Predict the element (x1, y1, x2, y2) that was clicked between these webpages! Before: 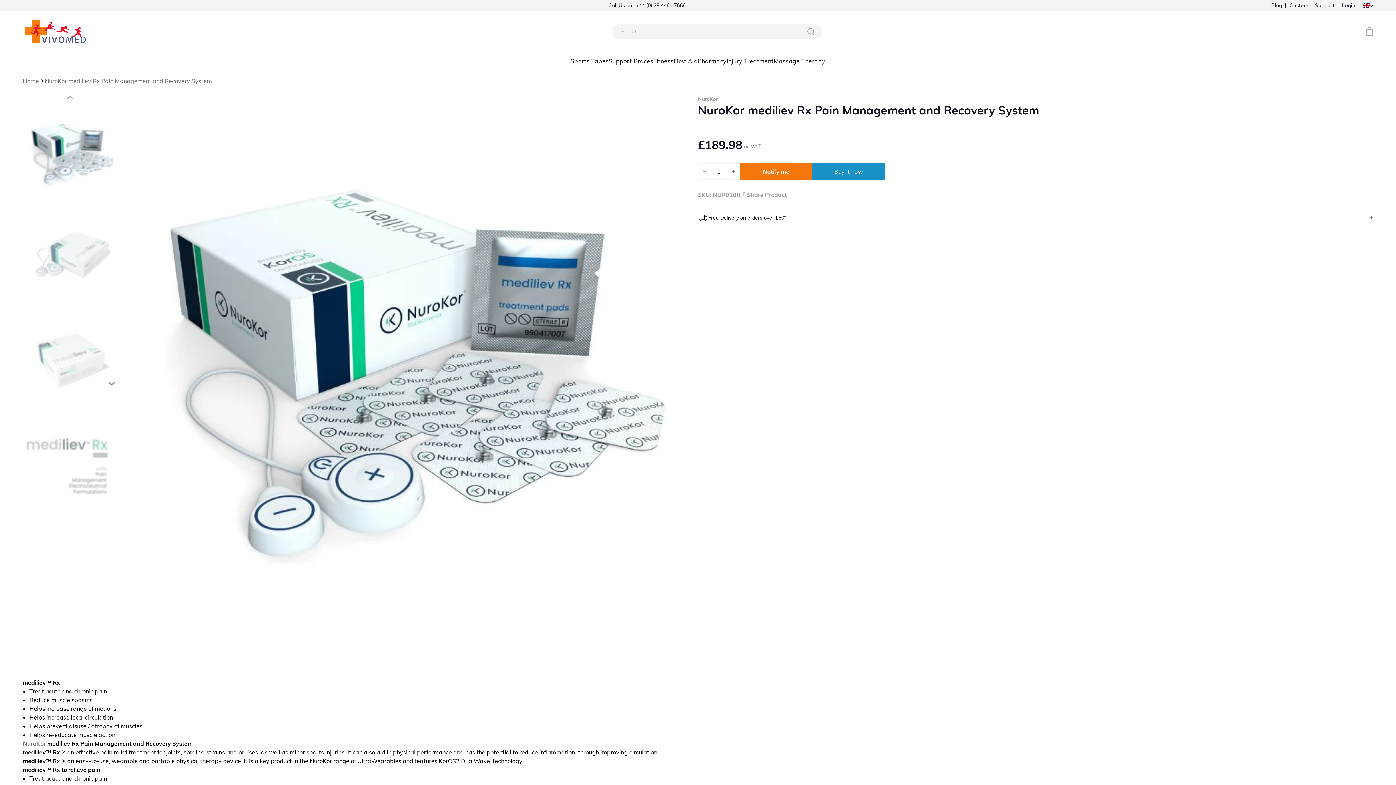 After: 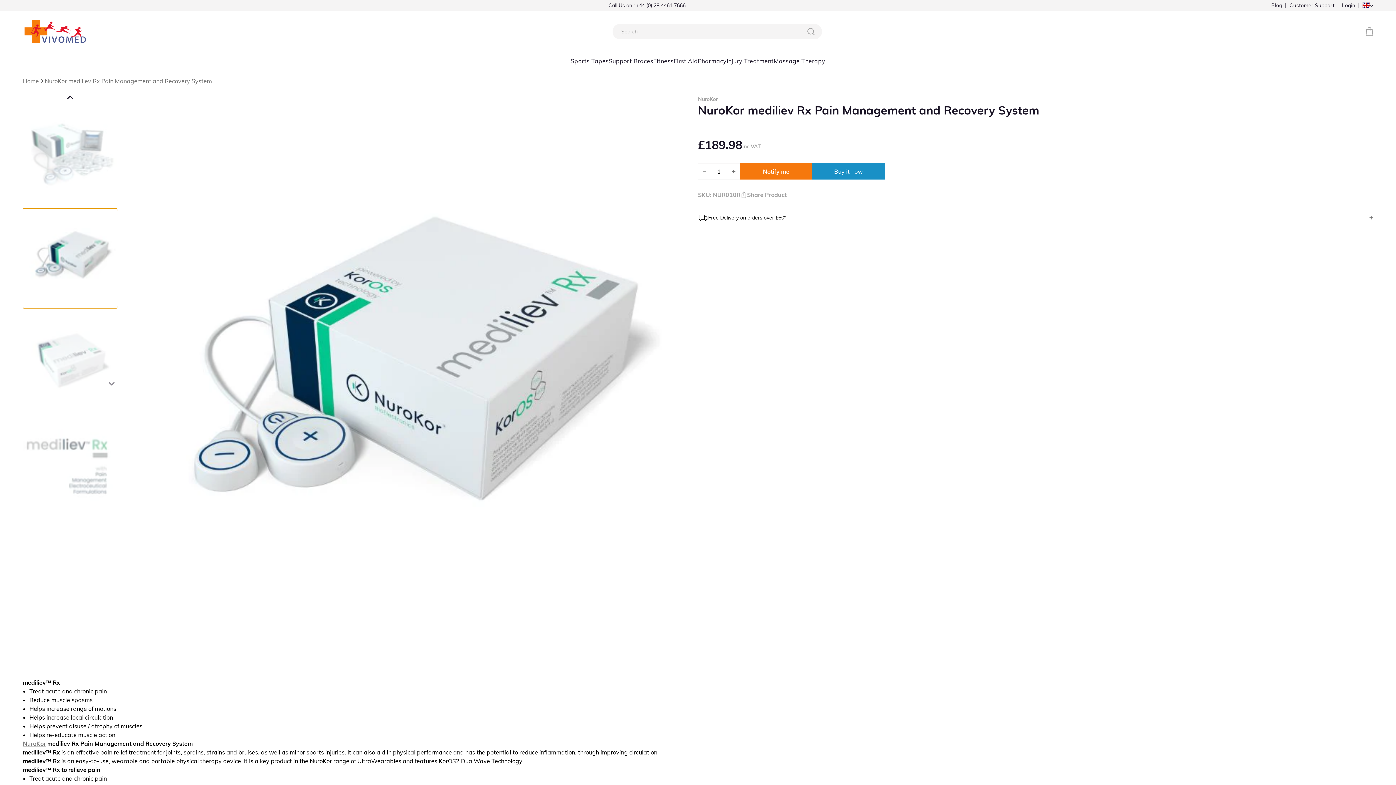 Action: label: Go to slide 2 bbox: (22, 208, 117, 308)